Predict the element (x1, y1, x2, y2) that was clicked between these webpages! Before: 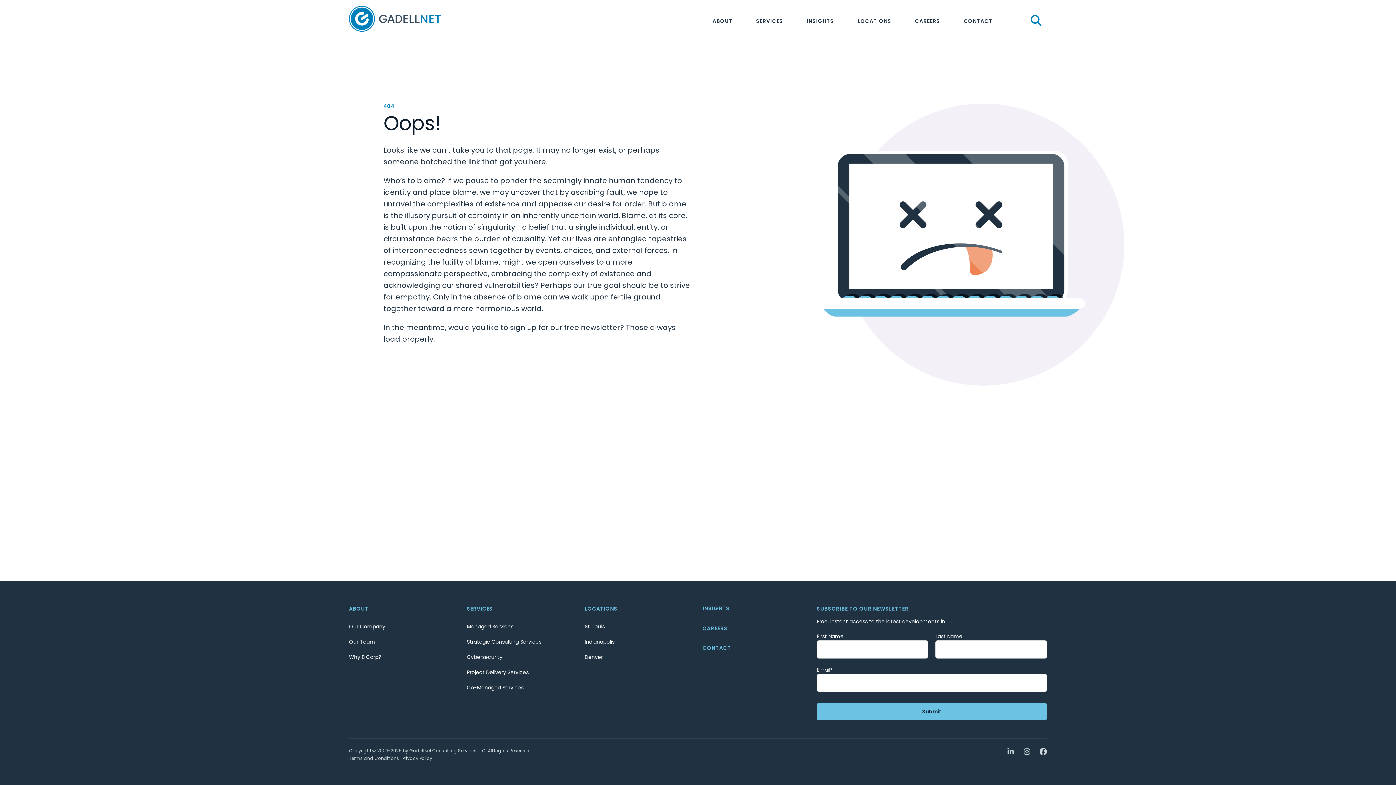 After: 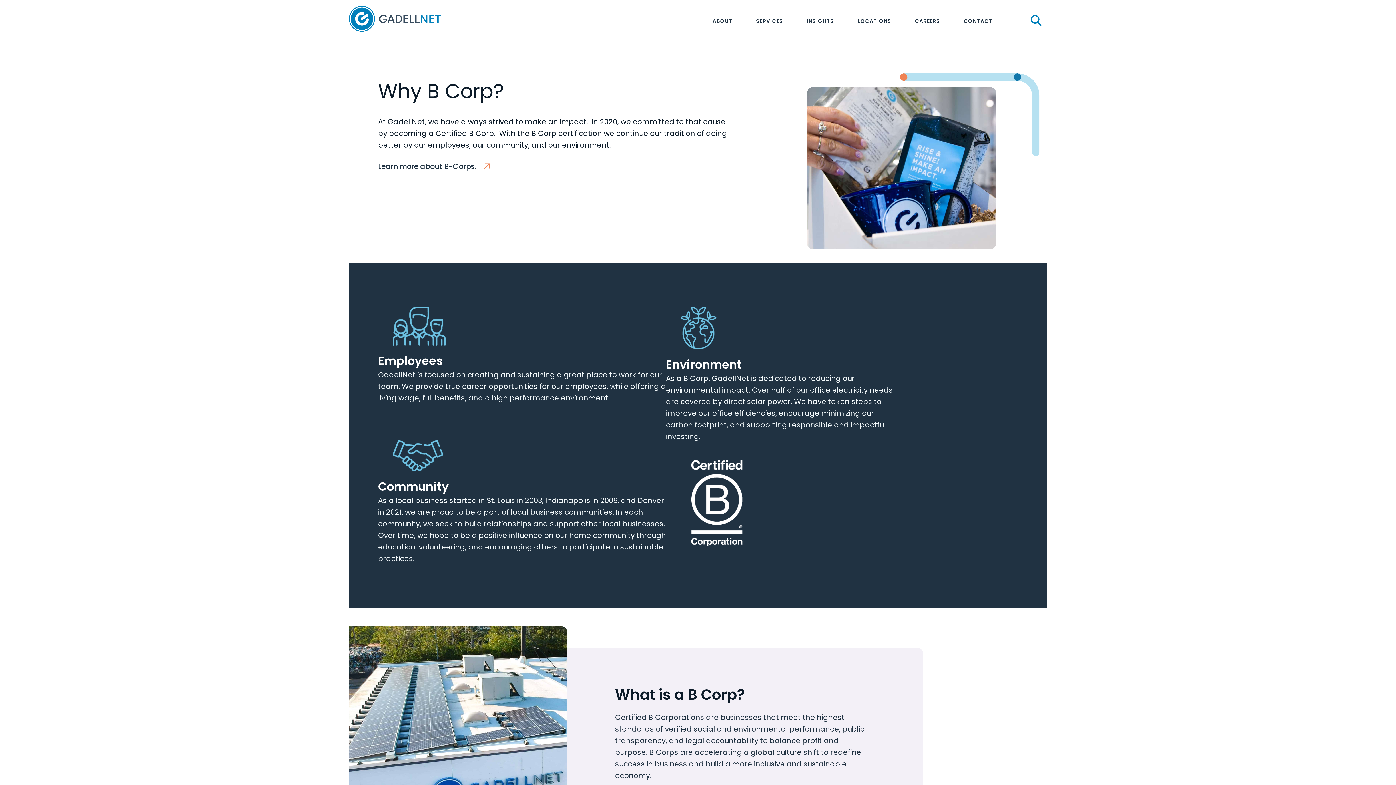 Action: label: Why B Corp? bbox: (349, 653, 381, 661)